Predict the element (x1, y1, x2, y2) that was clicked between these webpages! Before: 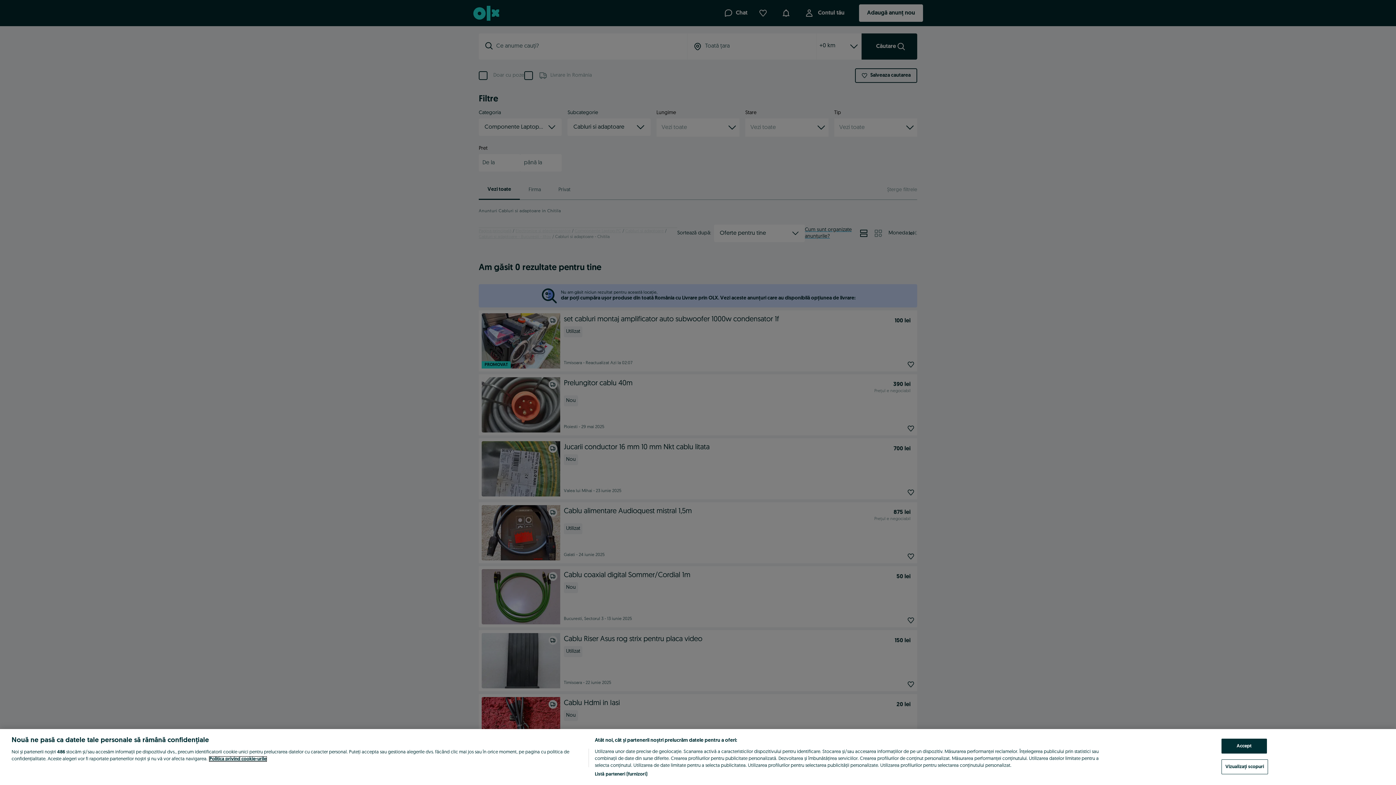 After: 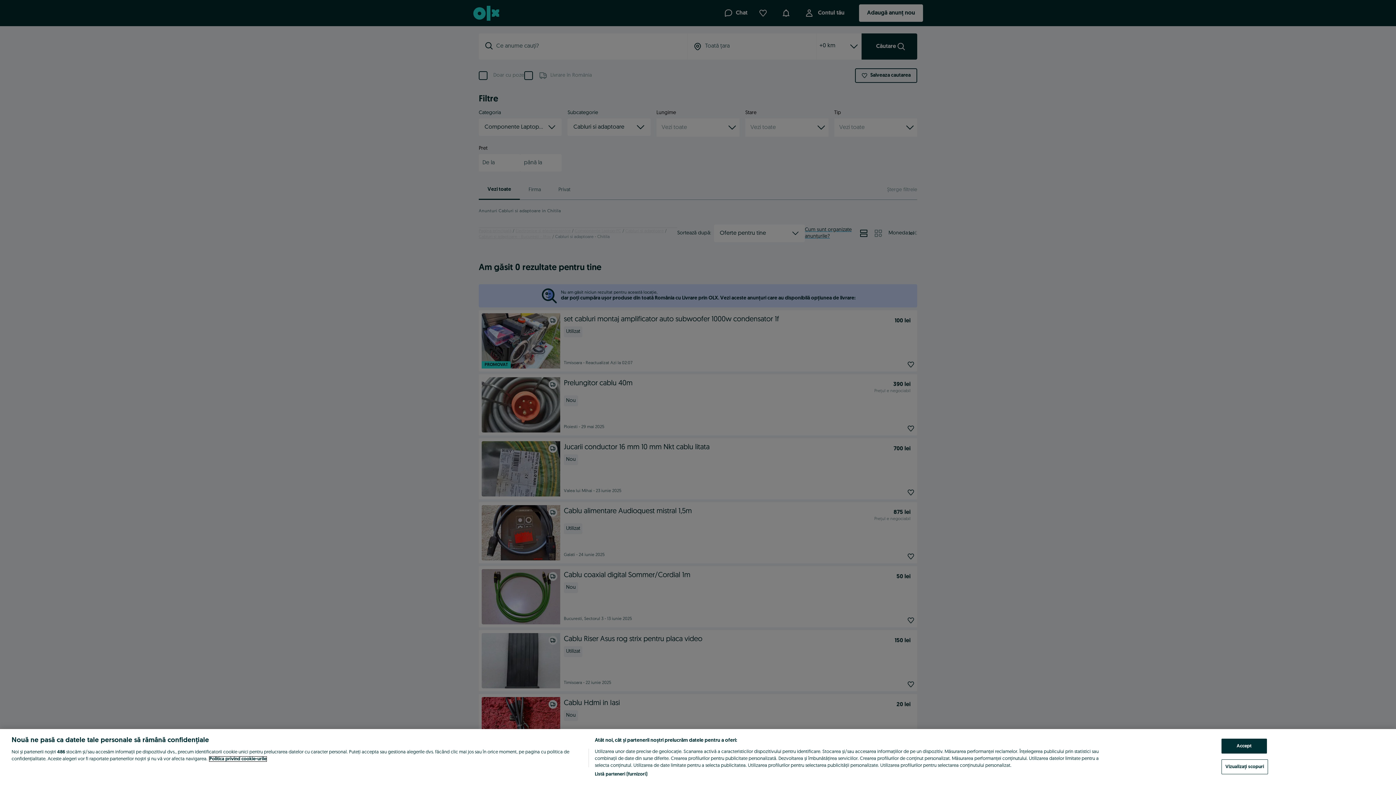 Action: label: Mai multe informații despre confidențialitatea datelor dvs., se deschide într-o fereastră nouă bbox: (209, 757, 266, 761)